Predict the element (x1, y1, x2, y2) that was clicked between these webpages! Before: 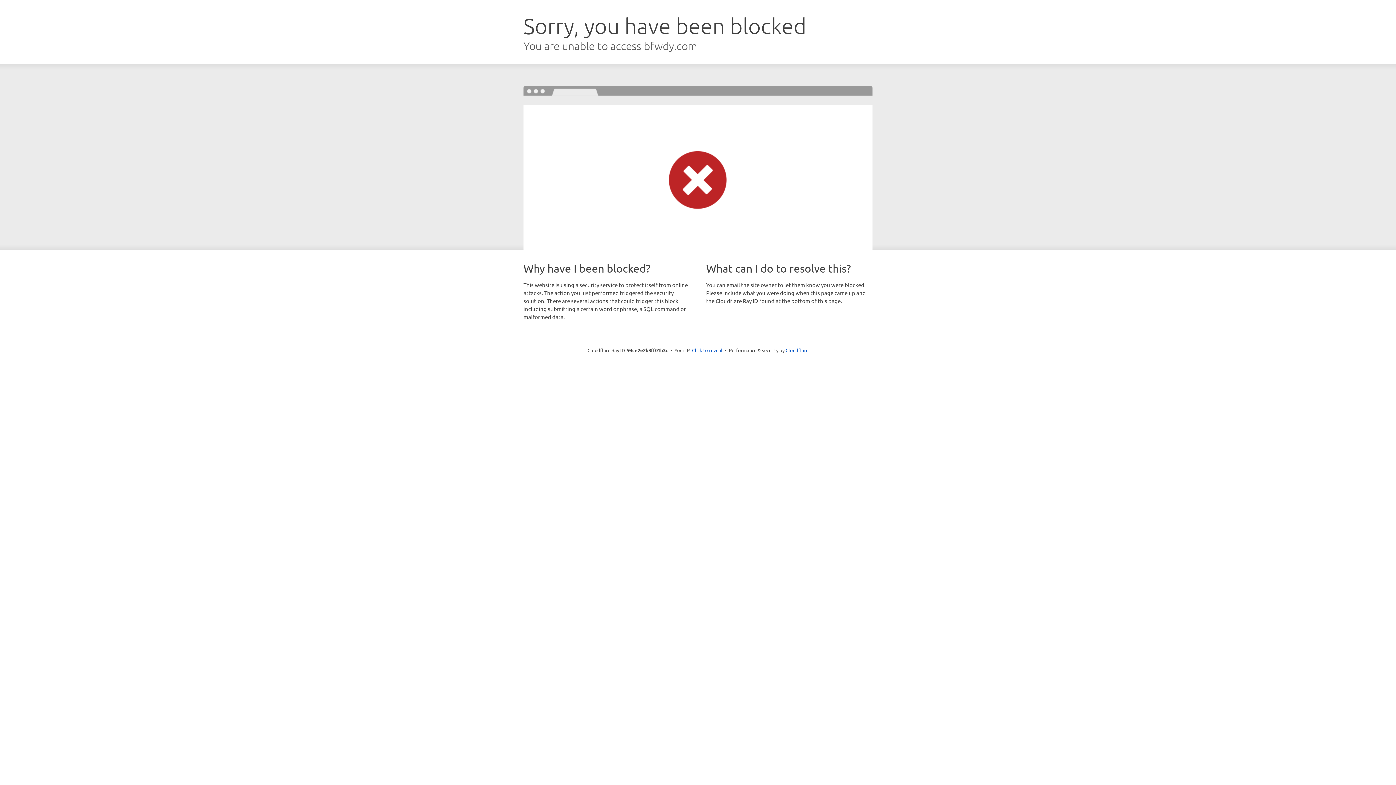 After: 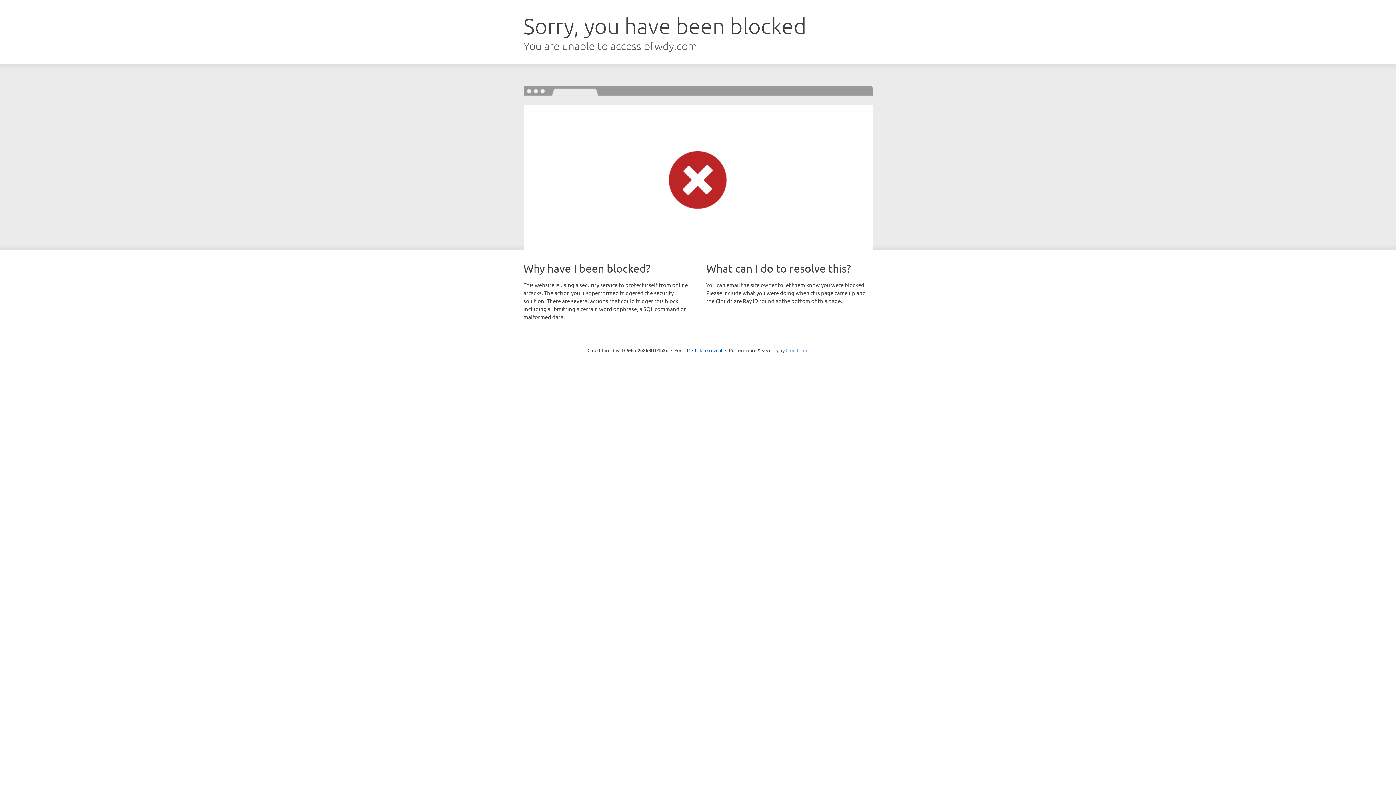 Action: bbox: (785, 347, 808, 353) label: Cloudflare